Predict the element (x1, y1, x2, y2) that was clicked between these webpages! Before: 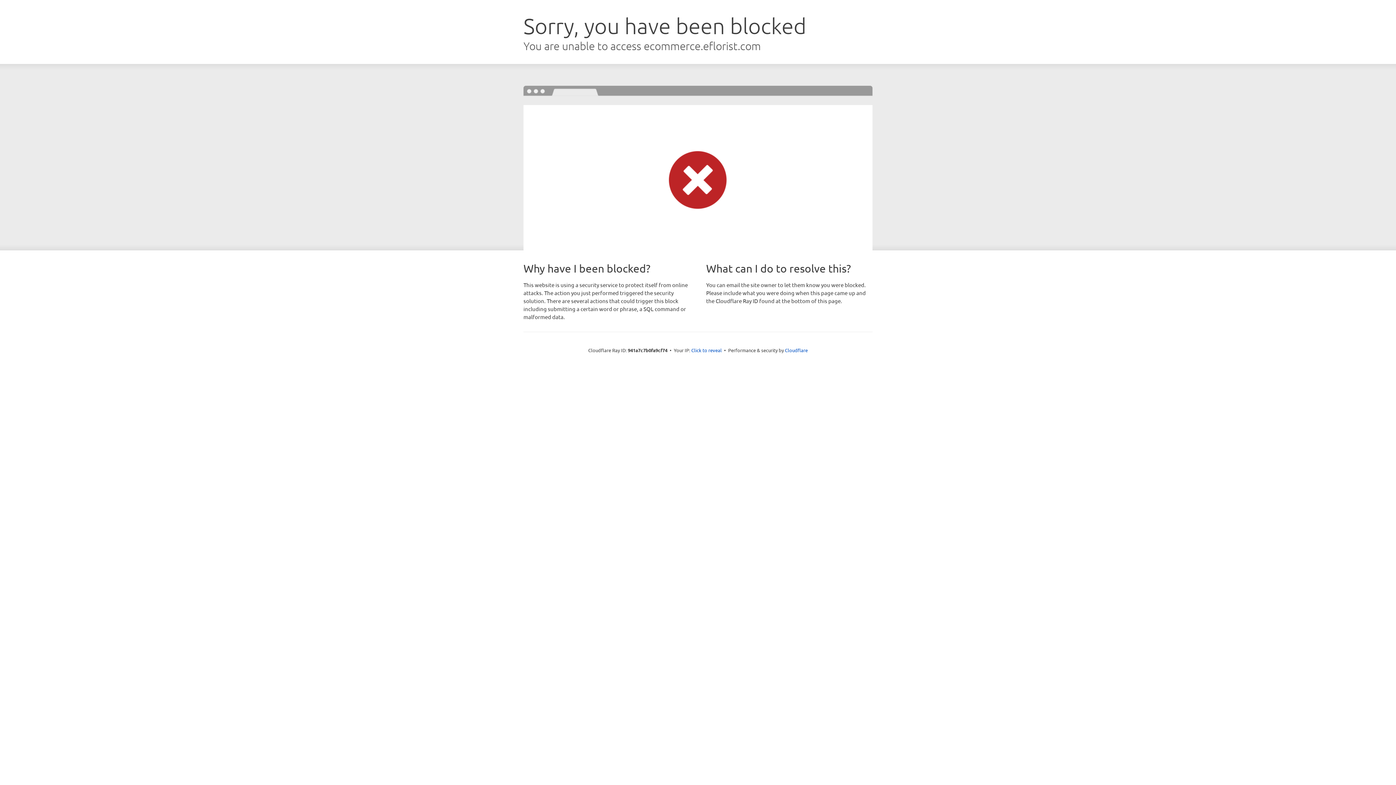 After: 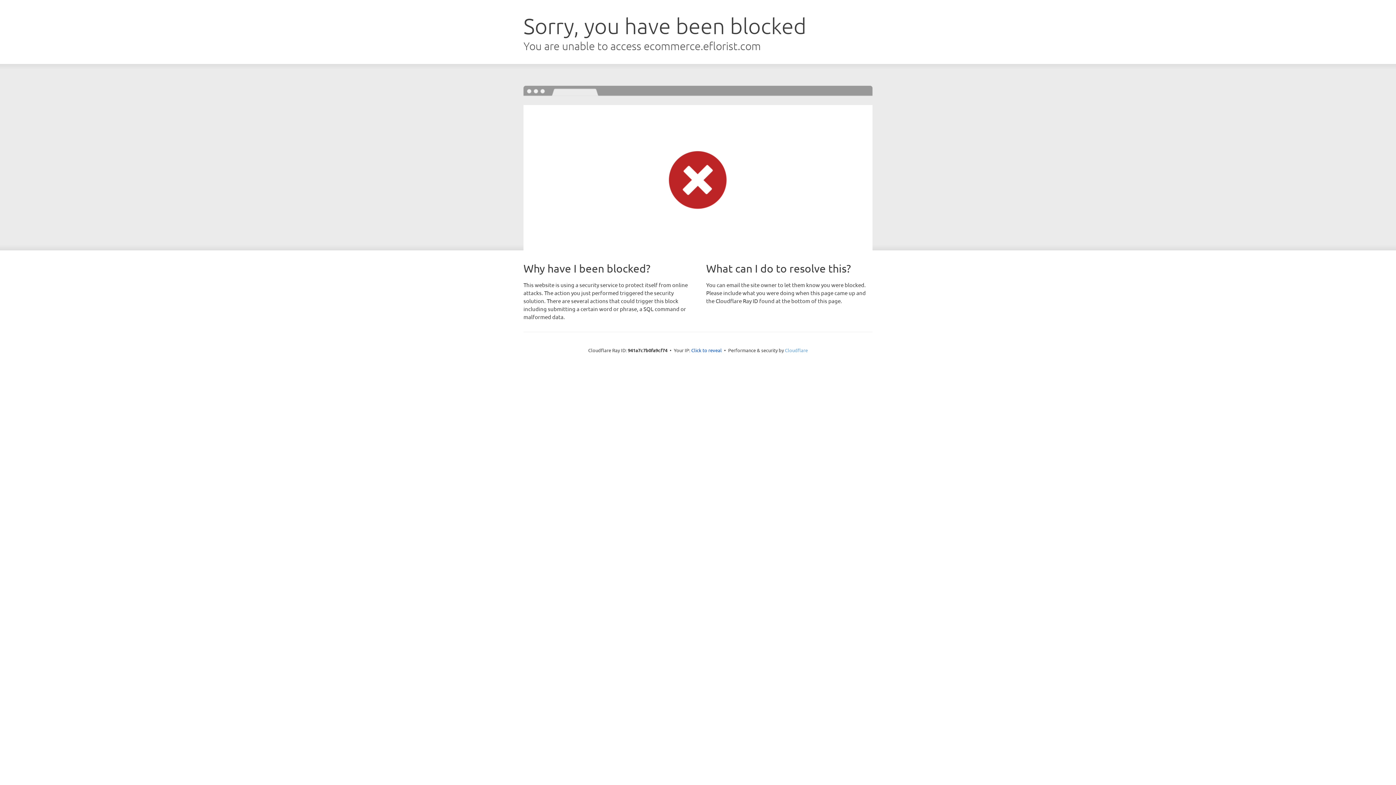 Action: bbox: (785, 347, 808, 353) label: Cloudflare